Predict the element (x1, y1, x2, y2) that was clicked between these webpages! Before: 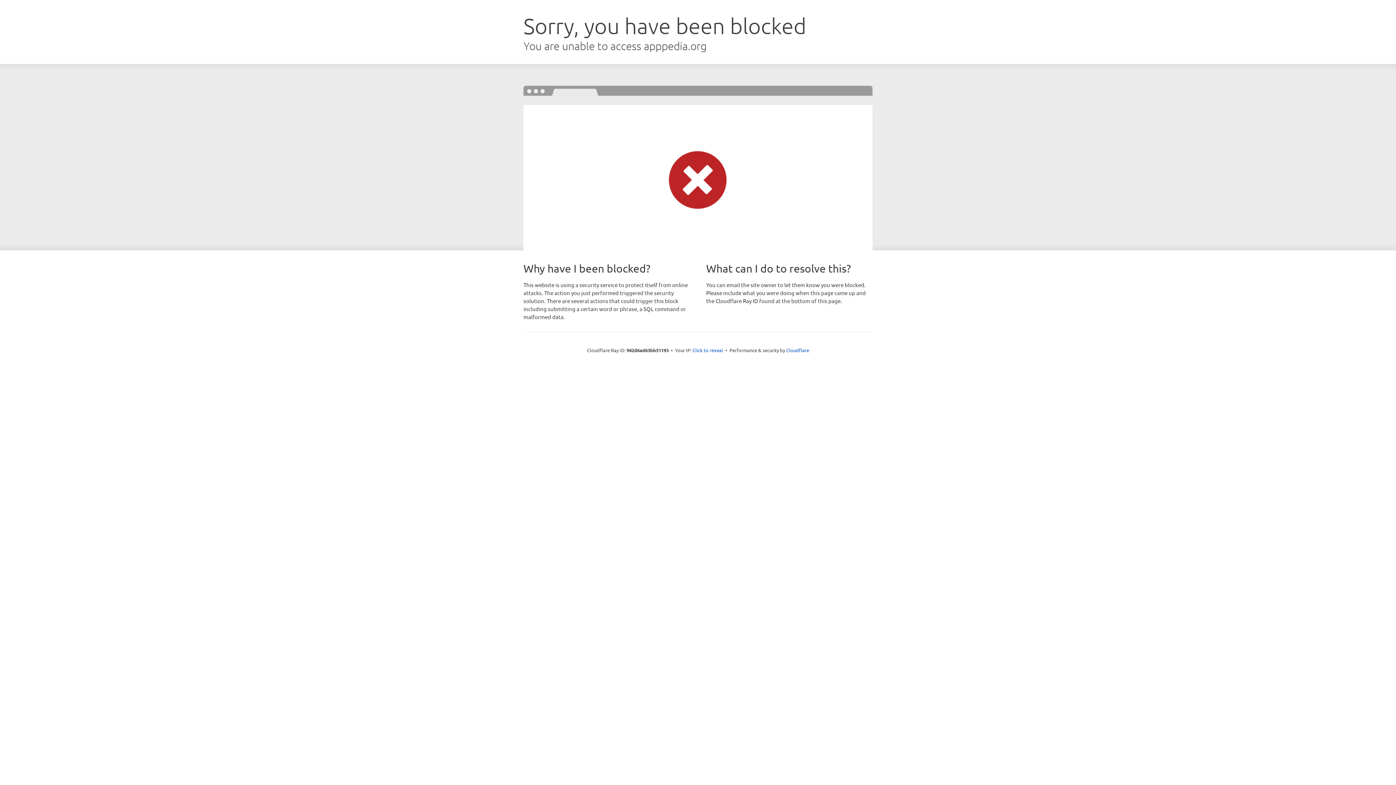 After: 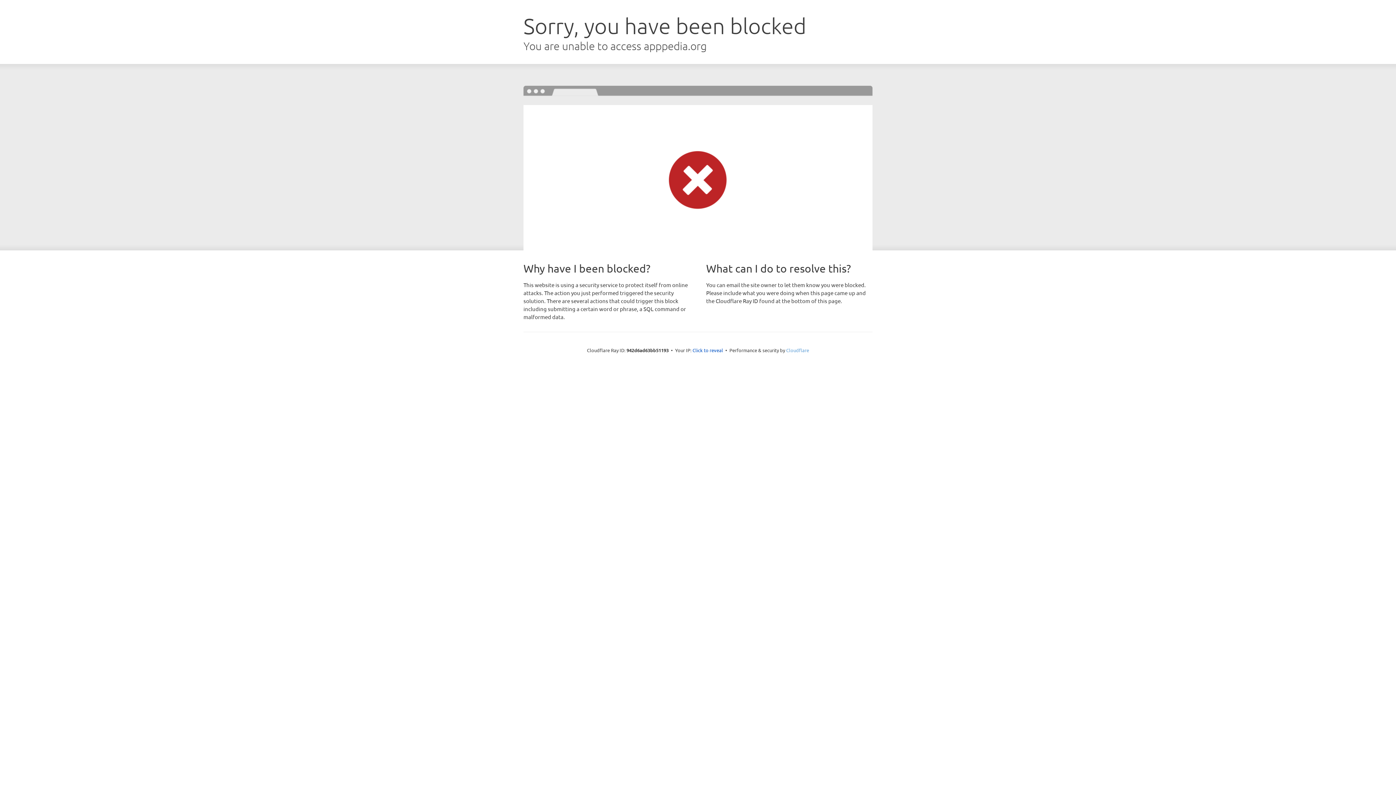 Action: label: Cloudflare bbox: (786, 347, 809, 353)